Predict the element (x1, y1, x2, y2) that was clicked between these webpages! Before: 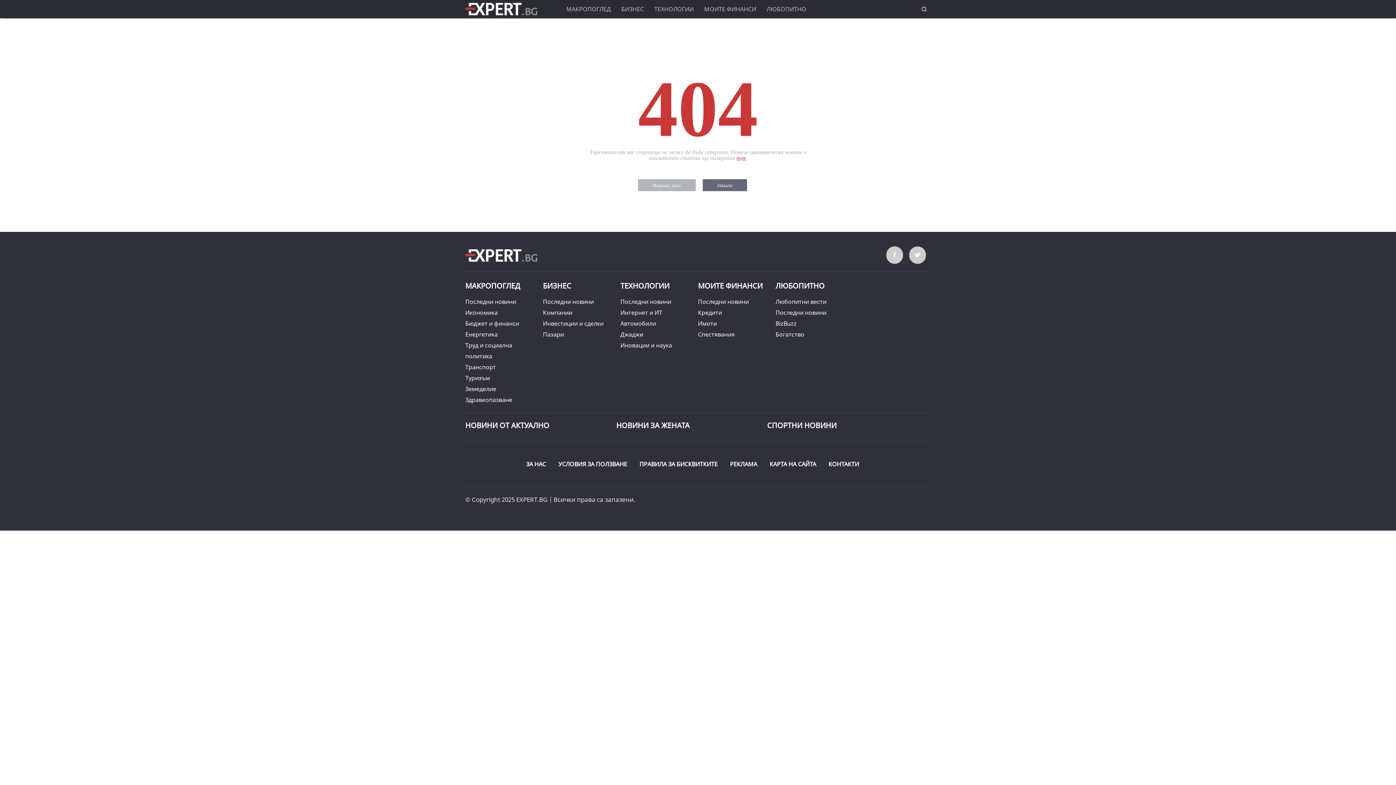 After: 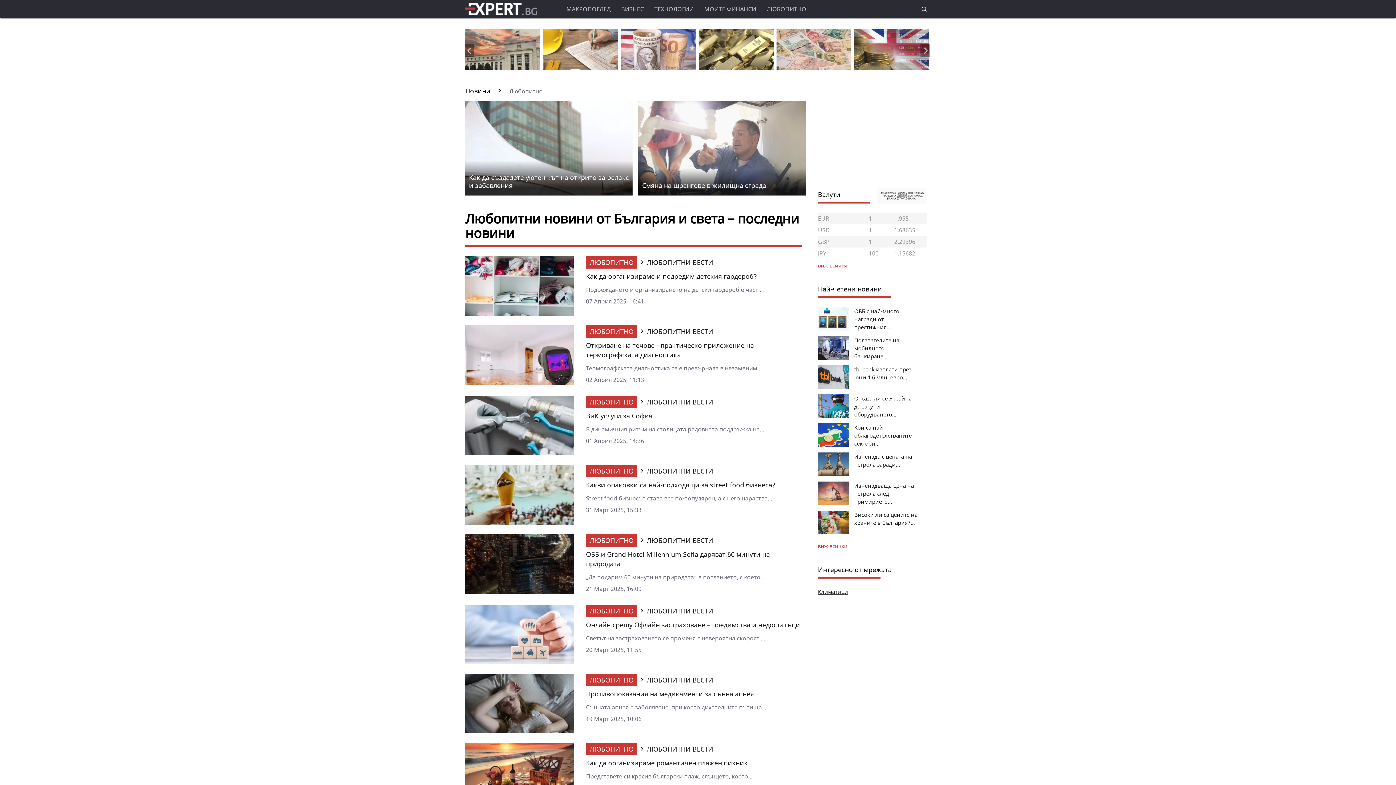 Action: label: Последни новини bbox: (775, 308, 826, 316)